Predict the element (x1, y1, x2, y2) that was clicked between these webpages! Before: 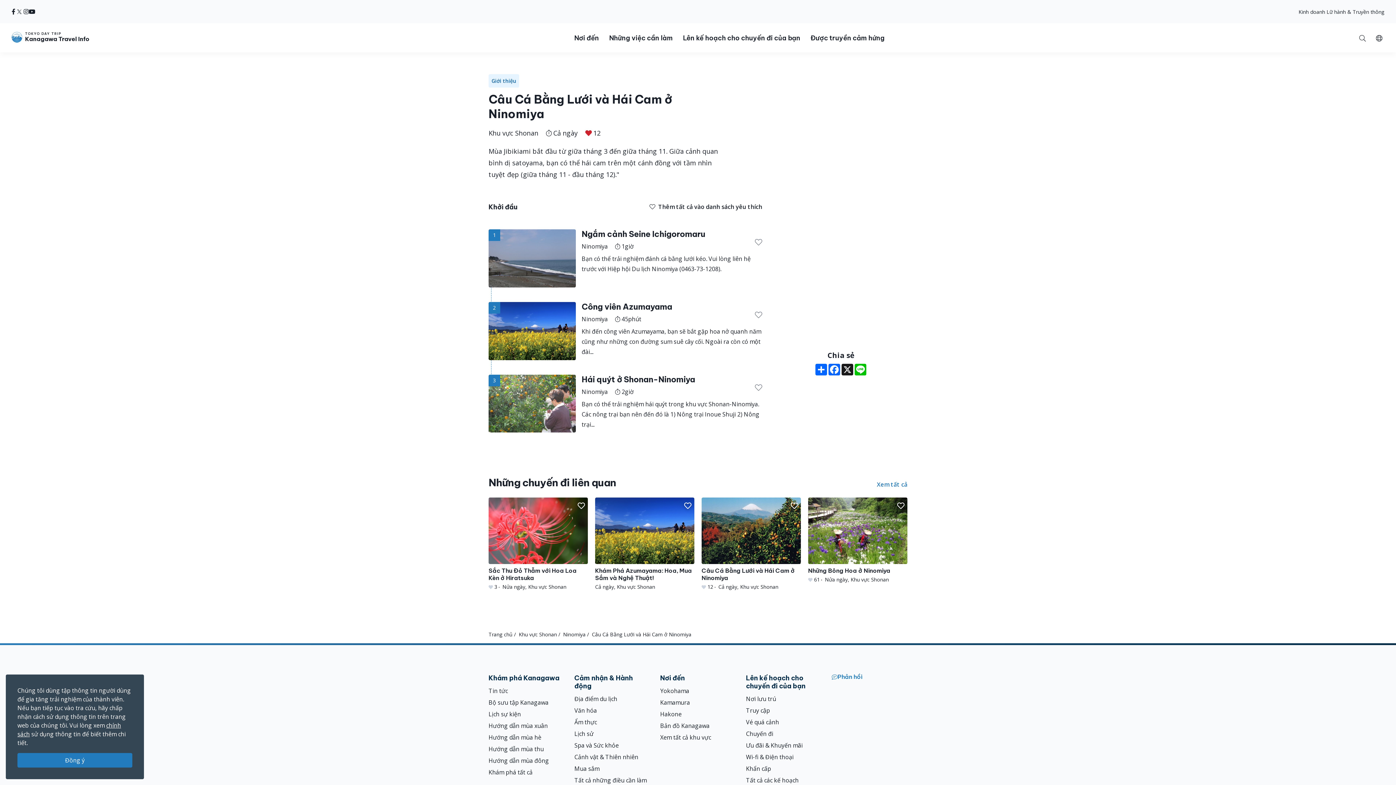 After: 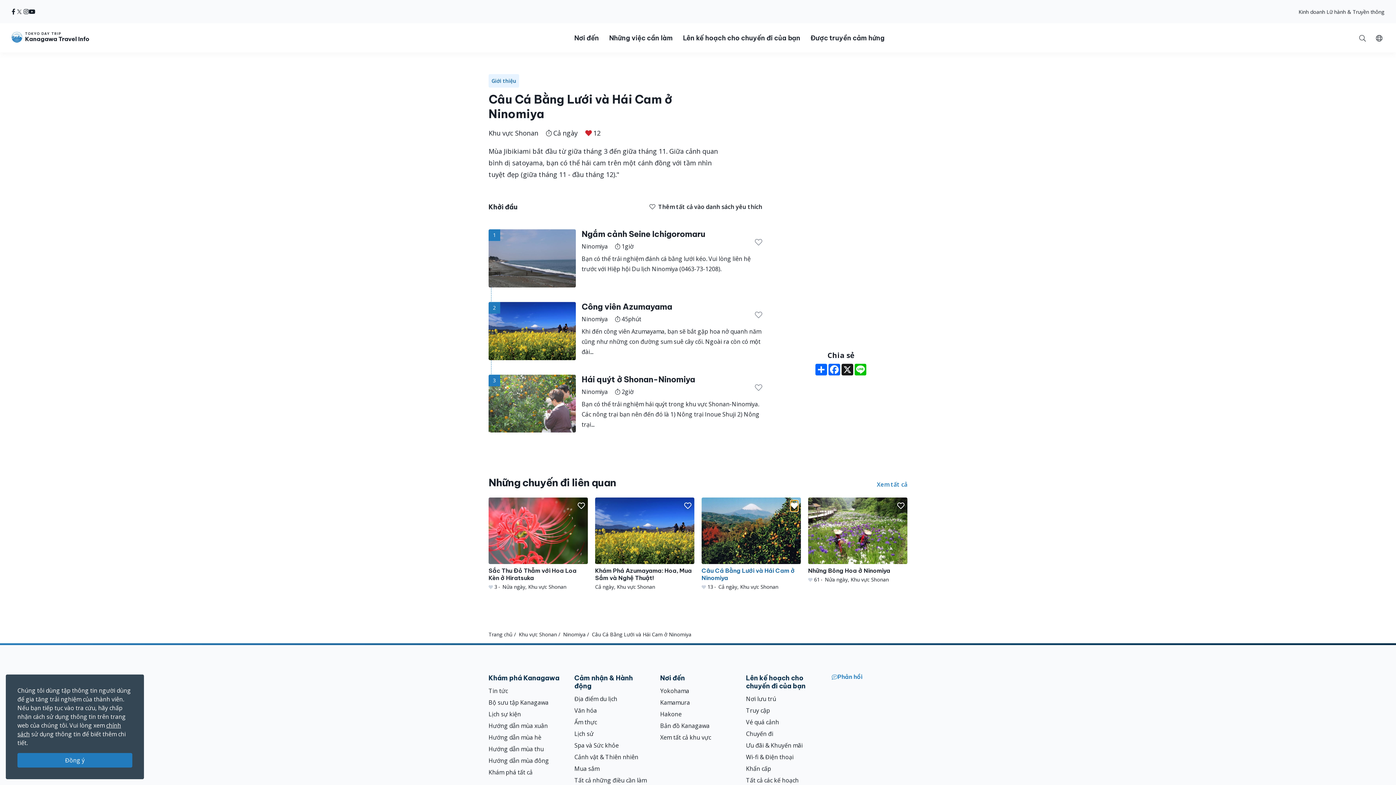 Action: bbox: (790, 500, 798, 511) label: Save to Favorites